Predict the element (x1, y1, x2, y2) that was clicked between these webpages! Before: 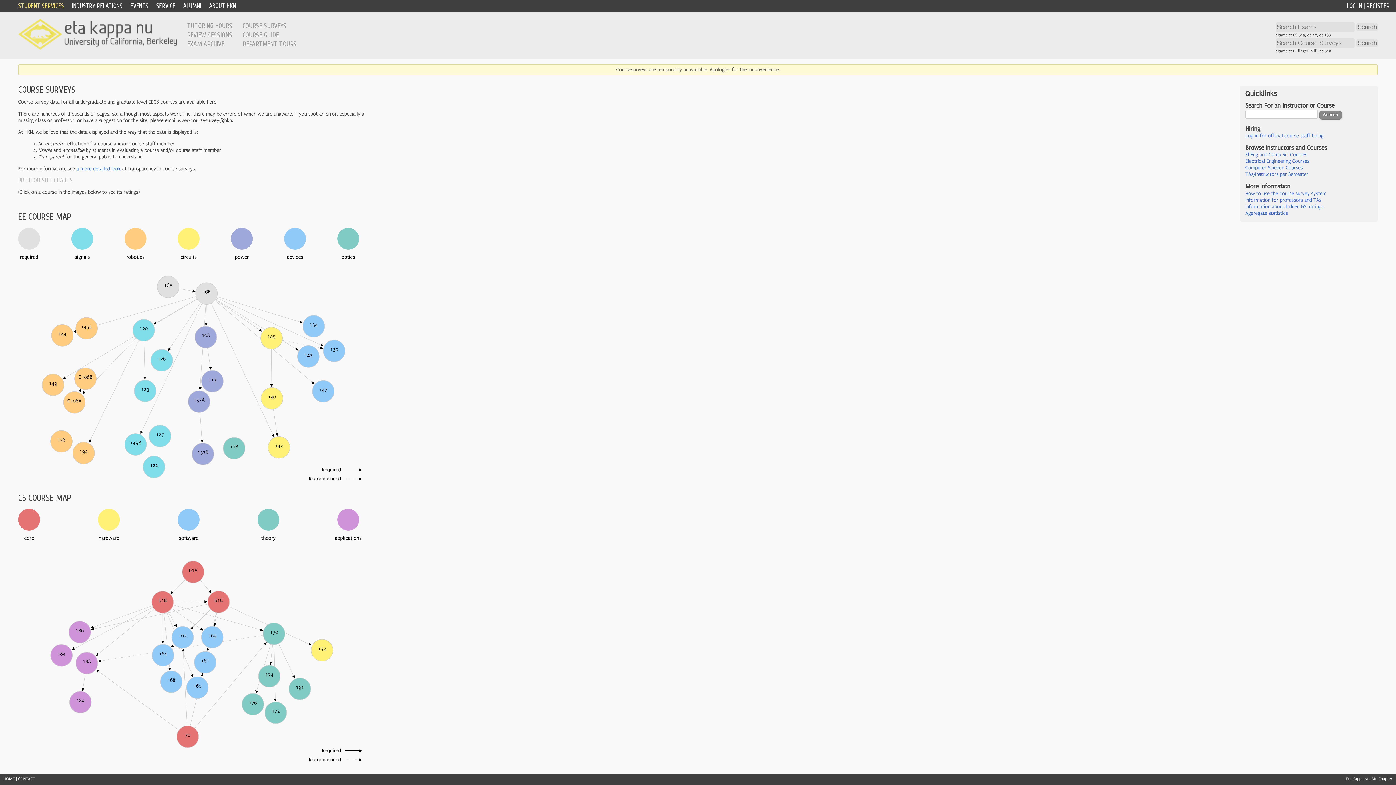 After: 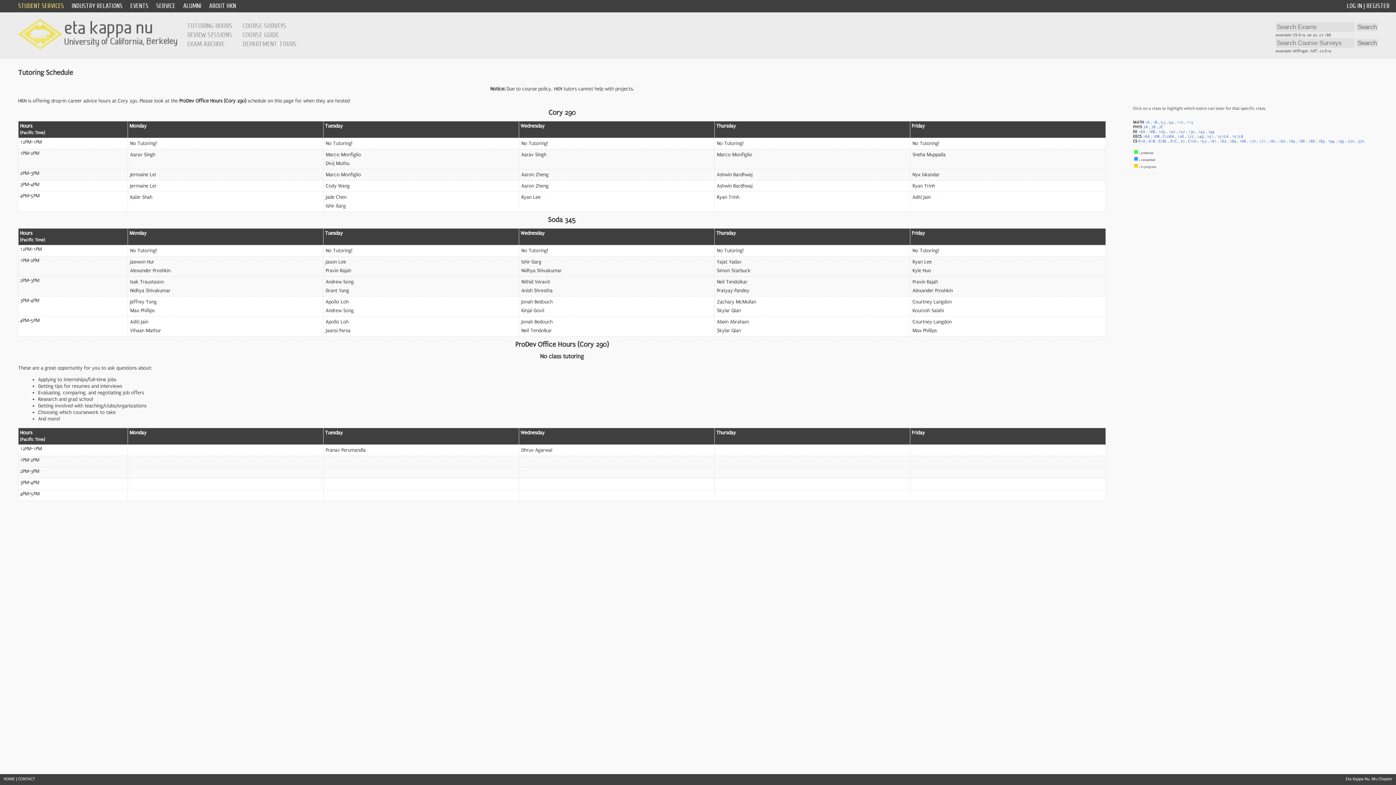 Action: label: TUTORING HOURS bbox: (187, 21, 232, 29)